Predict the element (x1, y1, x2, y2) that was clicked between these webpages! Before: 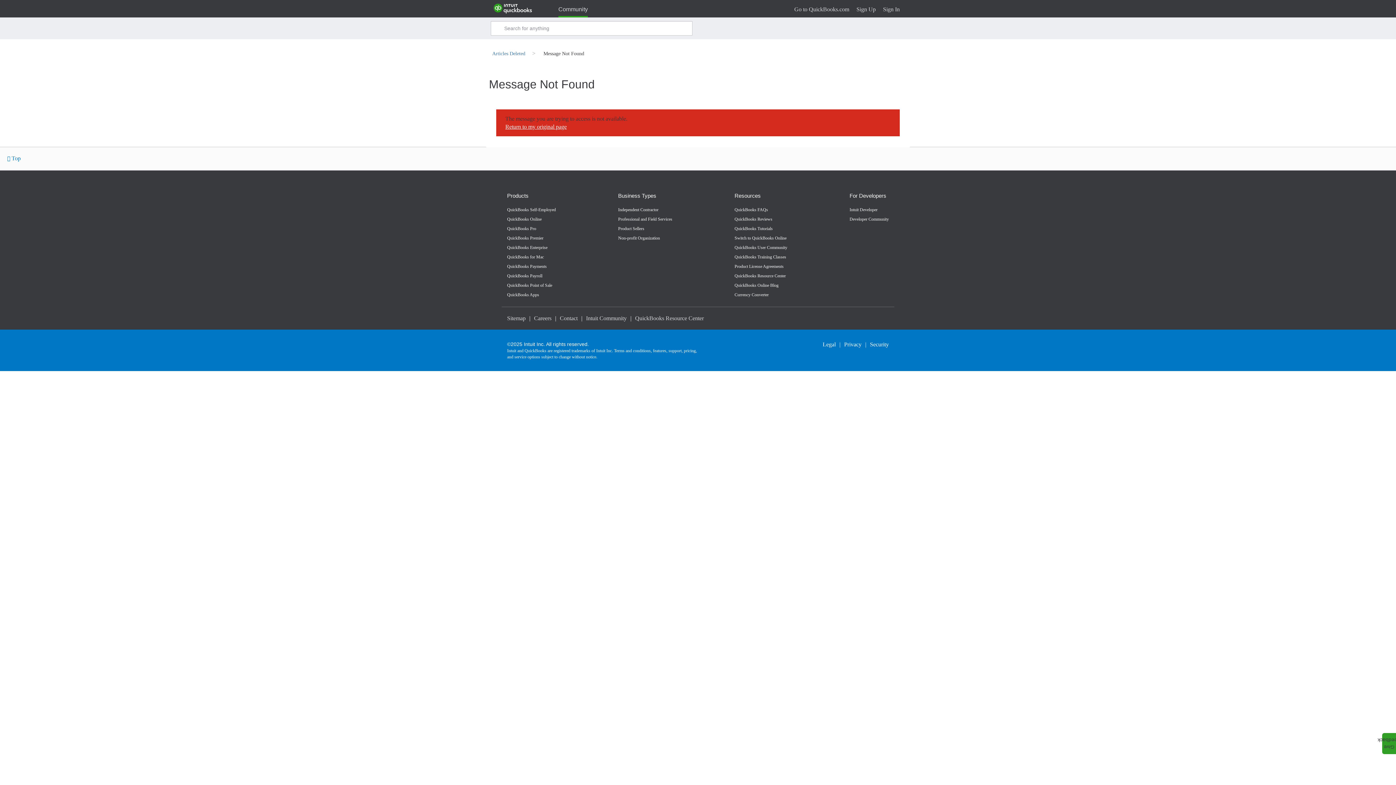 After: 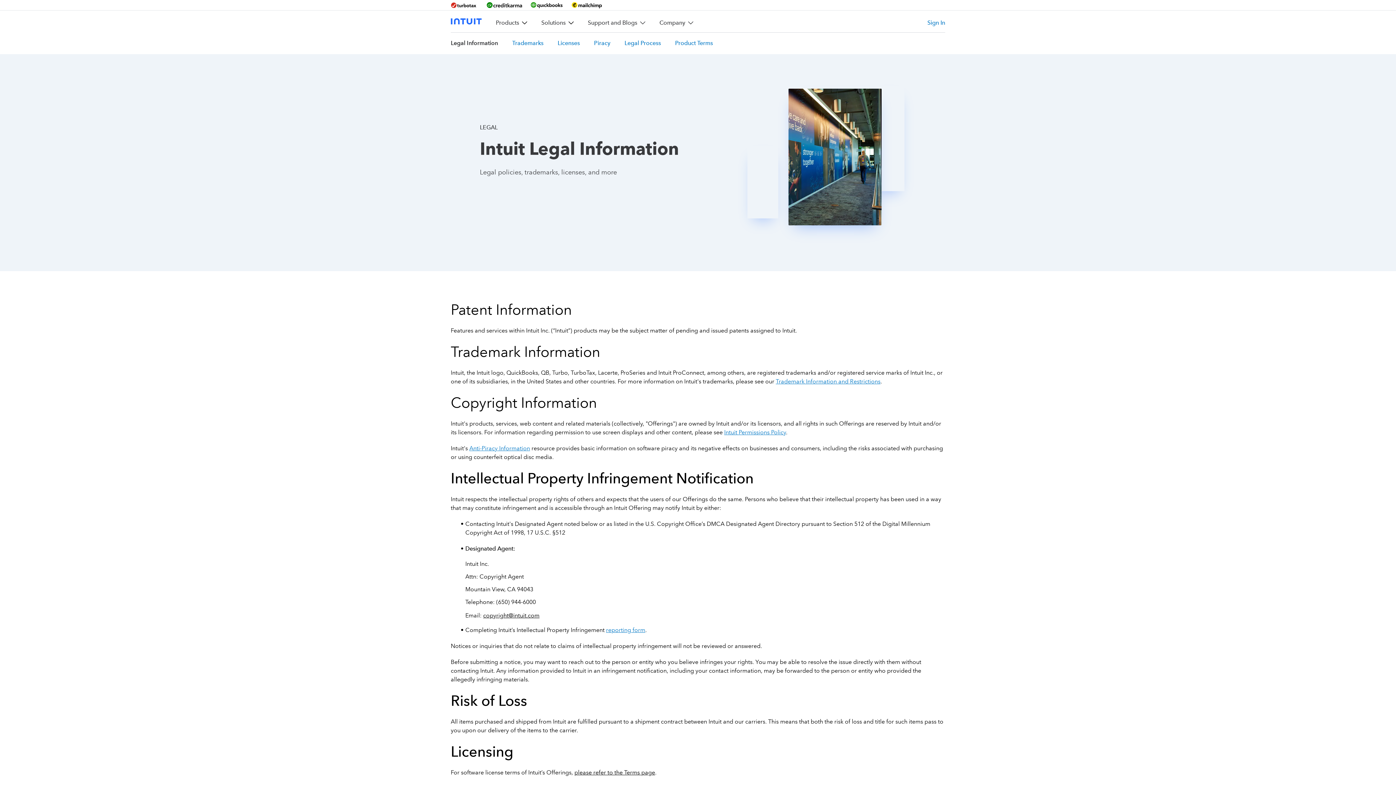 Action: label: Legal bbox: (822, 341, 836, 347)